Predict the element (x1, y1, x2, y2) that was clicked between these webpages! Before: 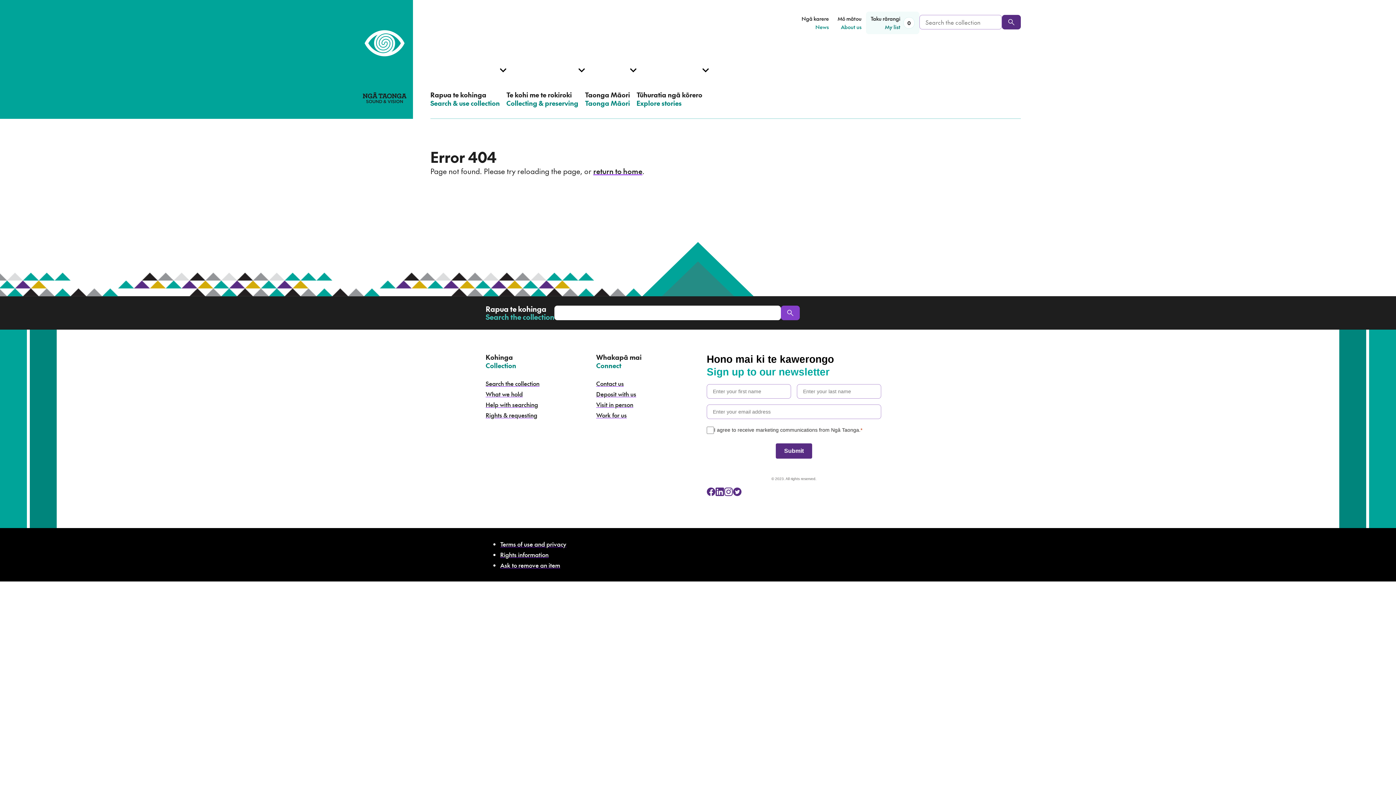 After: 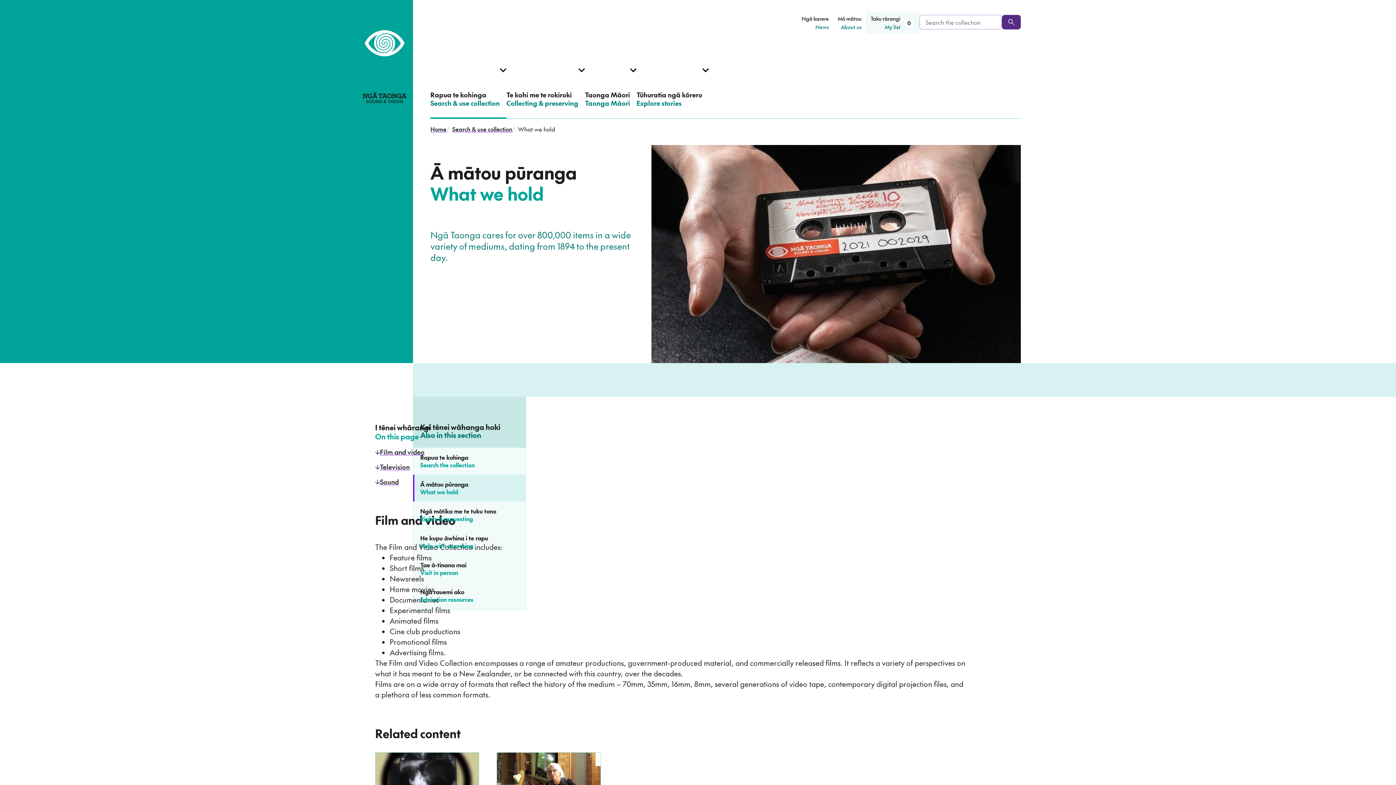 Action: label: What we hold bbox: (485, 390, 522, 398)